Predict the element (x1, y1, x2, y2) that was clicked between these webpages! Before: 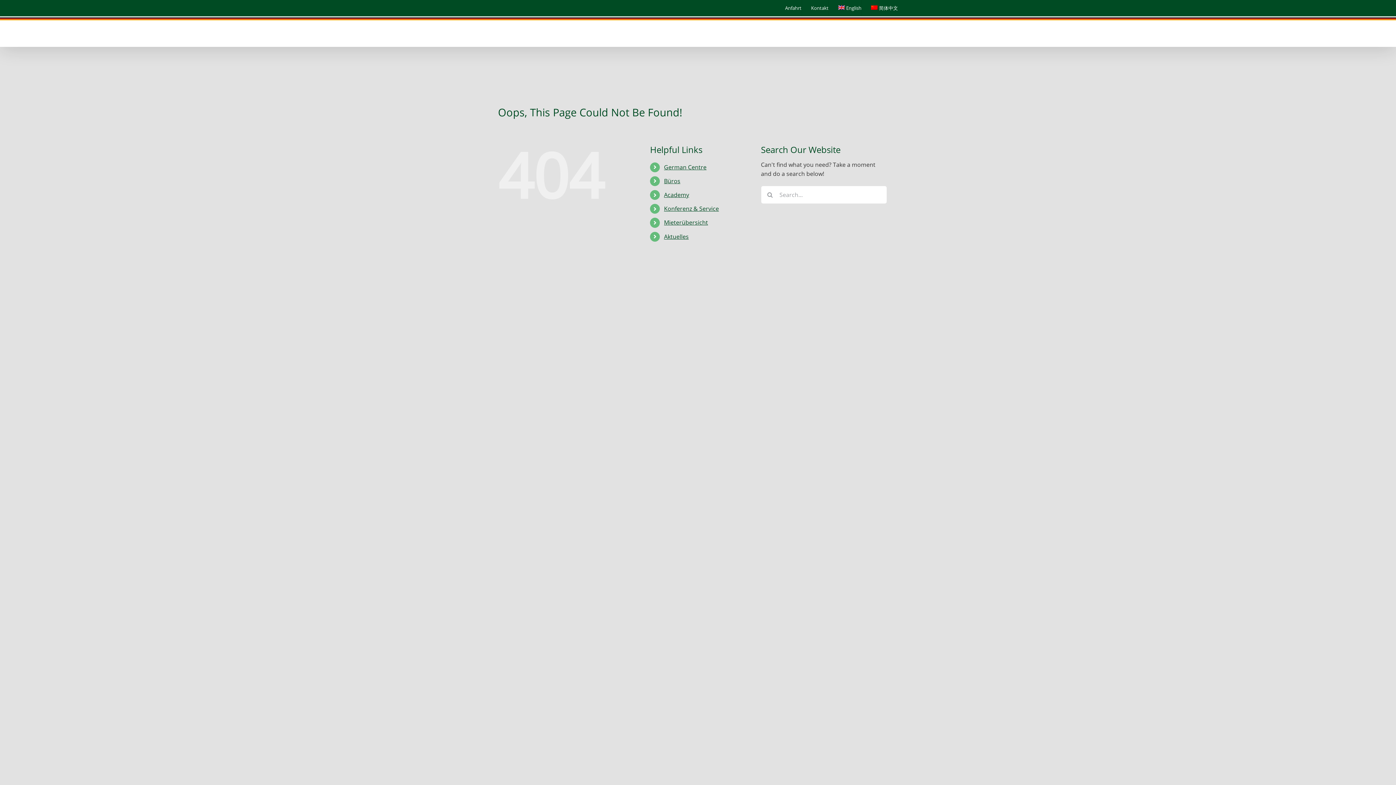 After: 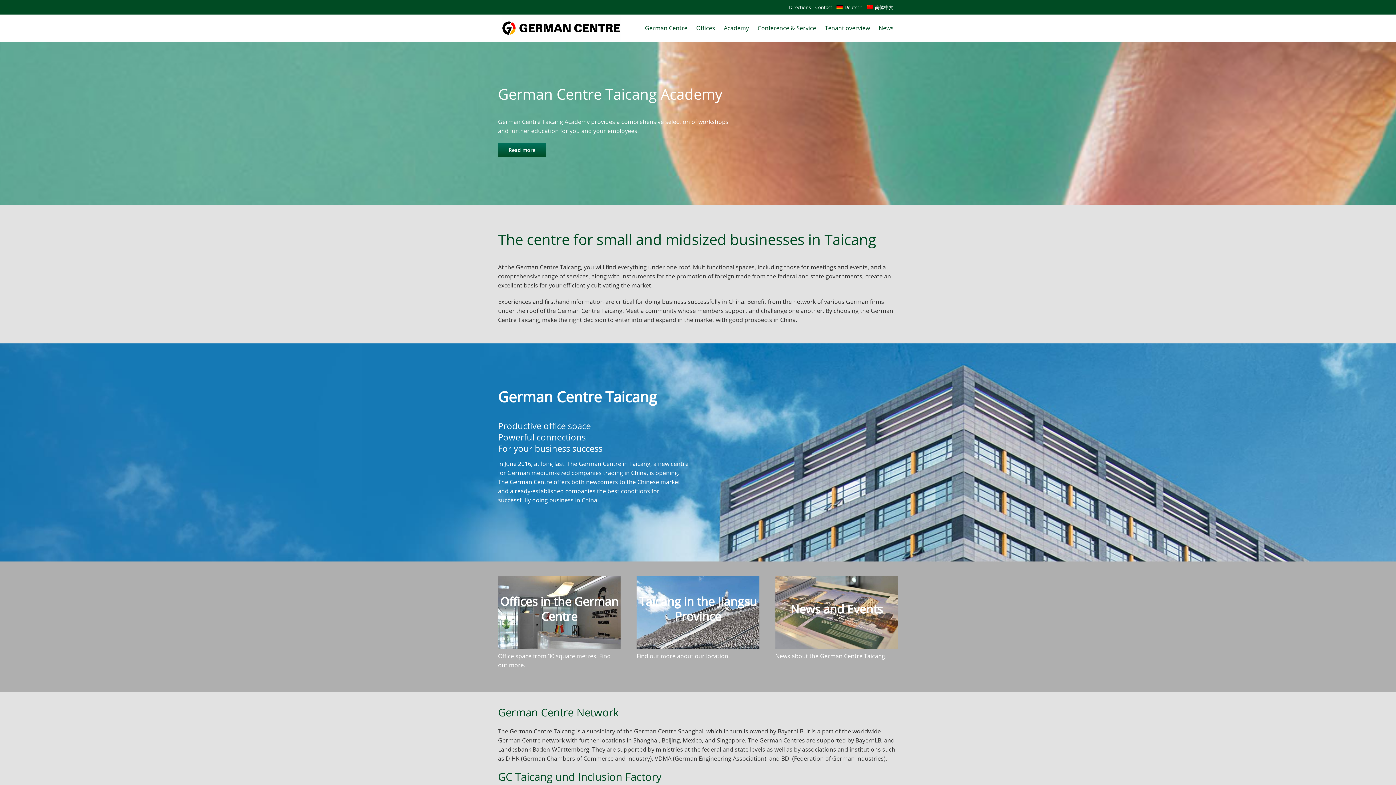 Action: bbox: (829, 0, 861, 15) label: English